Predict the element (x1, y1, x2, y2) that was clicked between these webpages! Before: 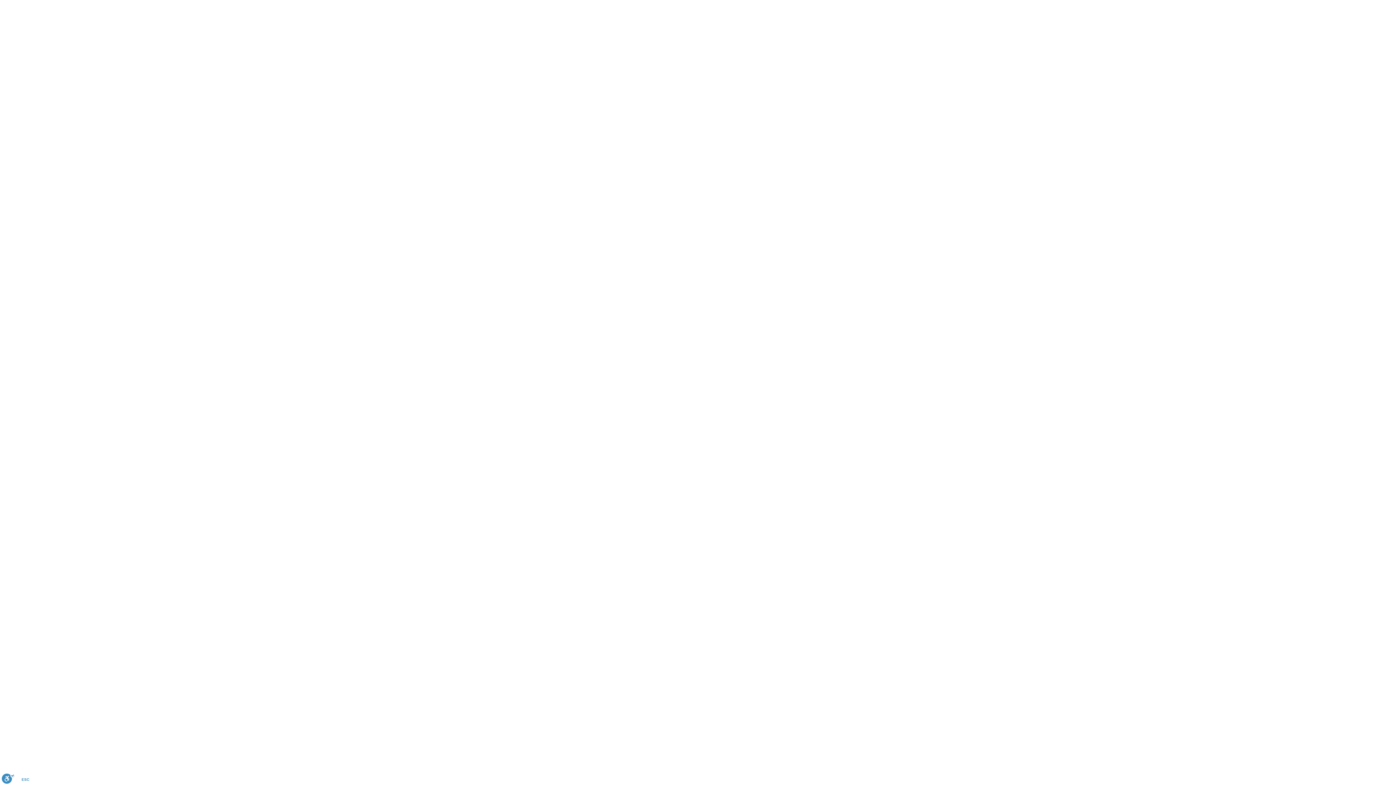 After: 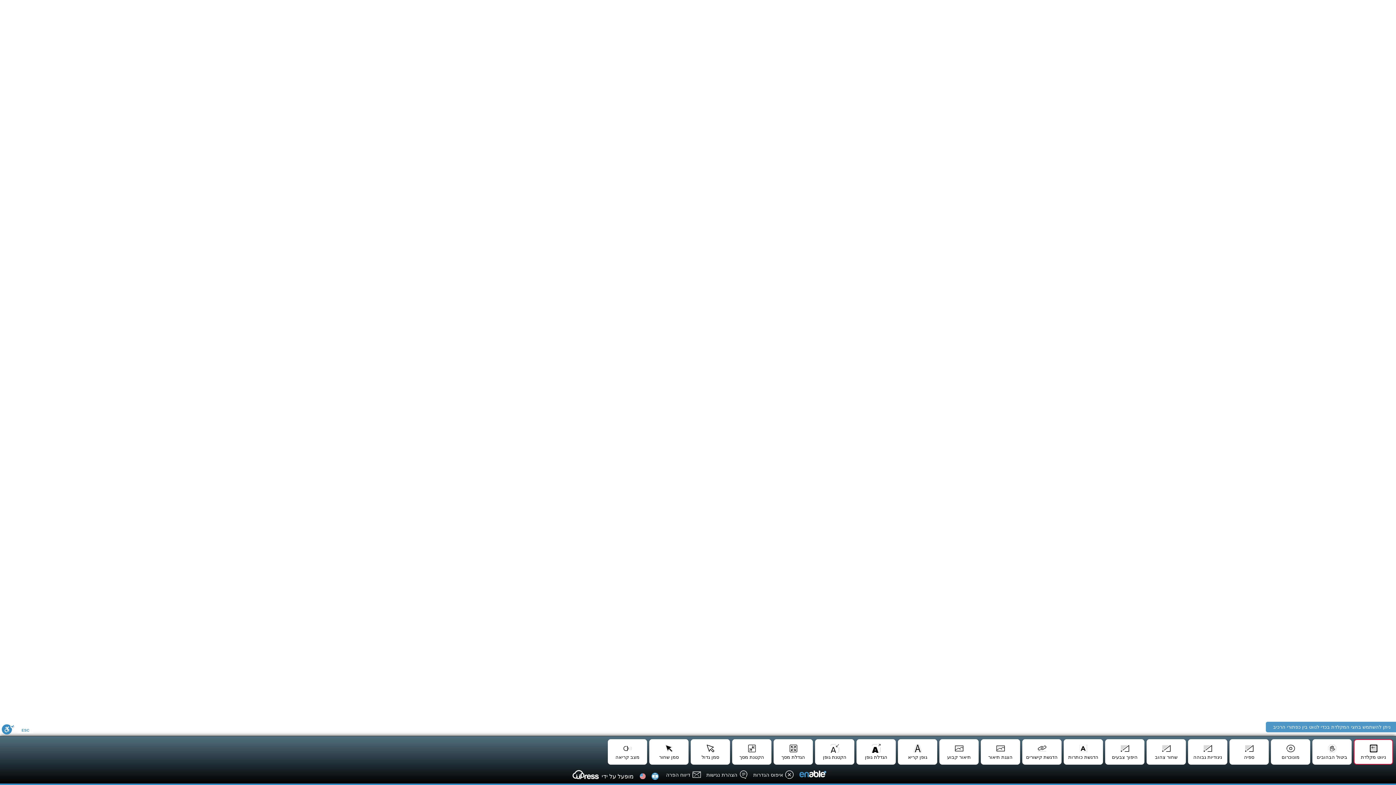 Action: bbox: (1, 773, 14, 785) label: סרגל נגישות